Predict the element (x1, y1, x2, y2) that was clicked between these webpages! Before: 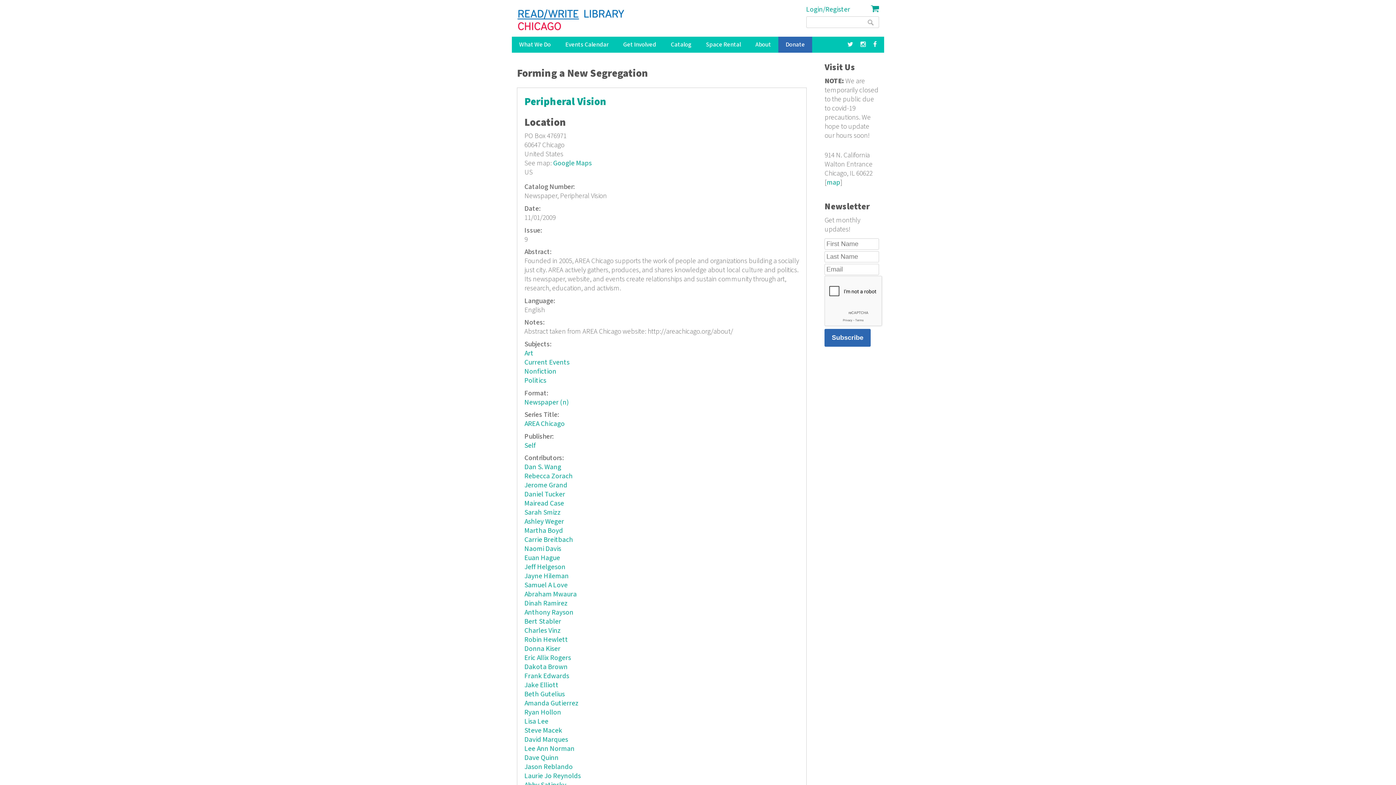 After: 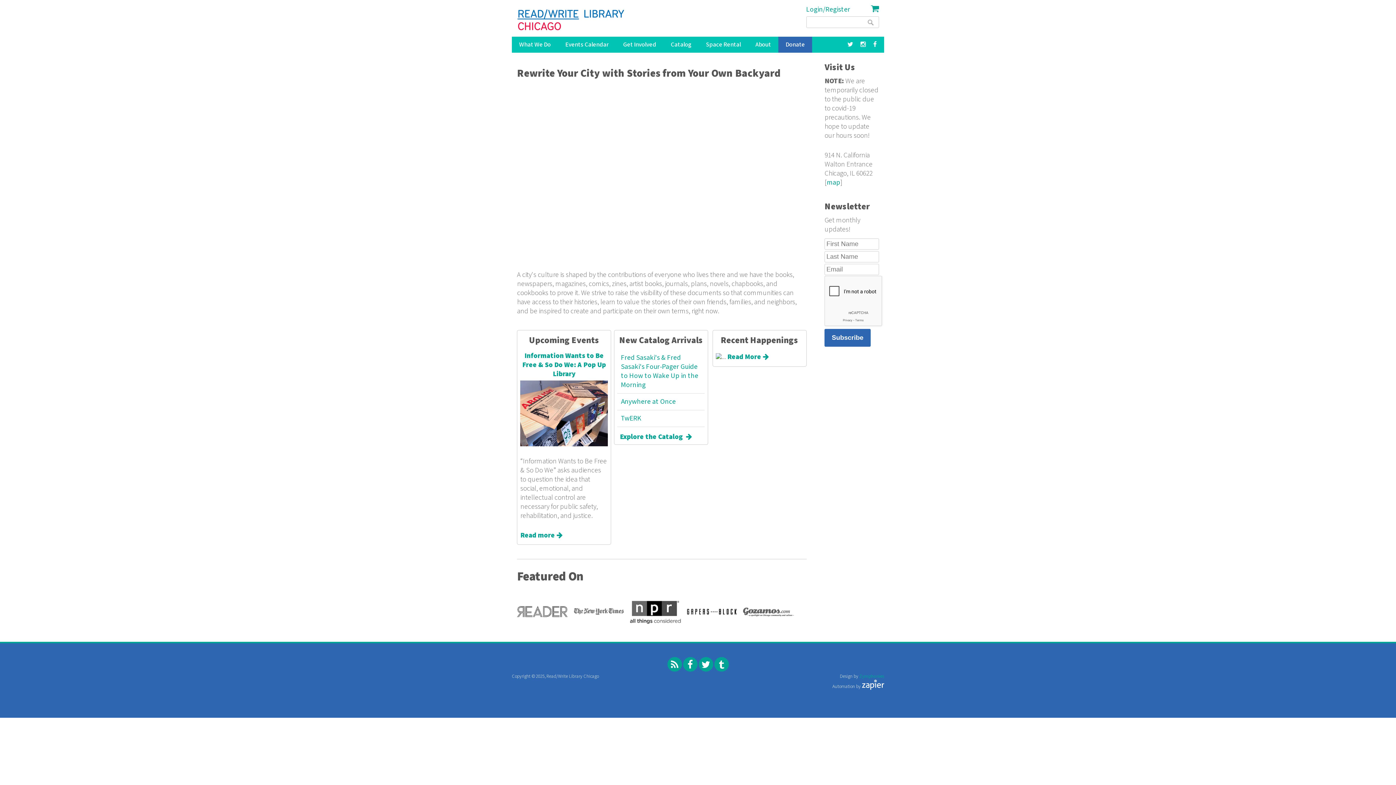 Action: bbox: (517, 8, 625, 31)